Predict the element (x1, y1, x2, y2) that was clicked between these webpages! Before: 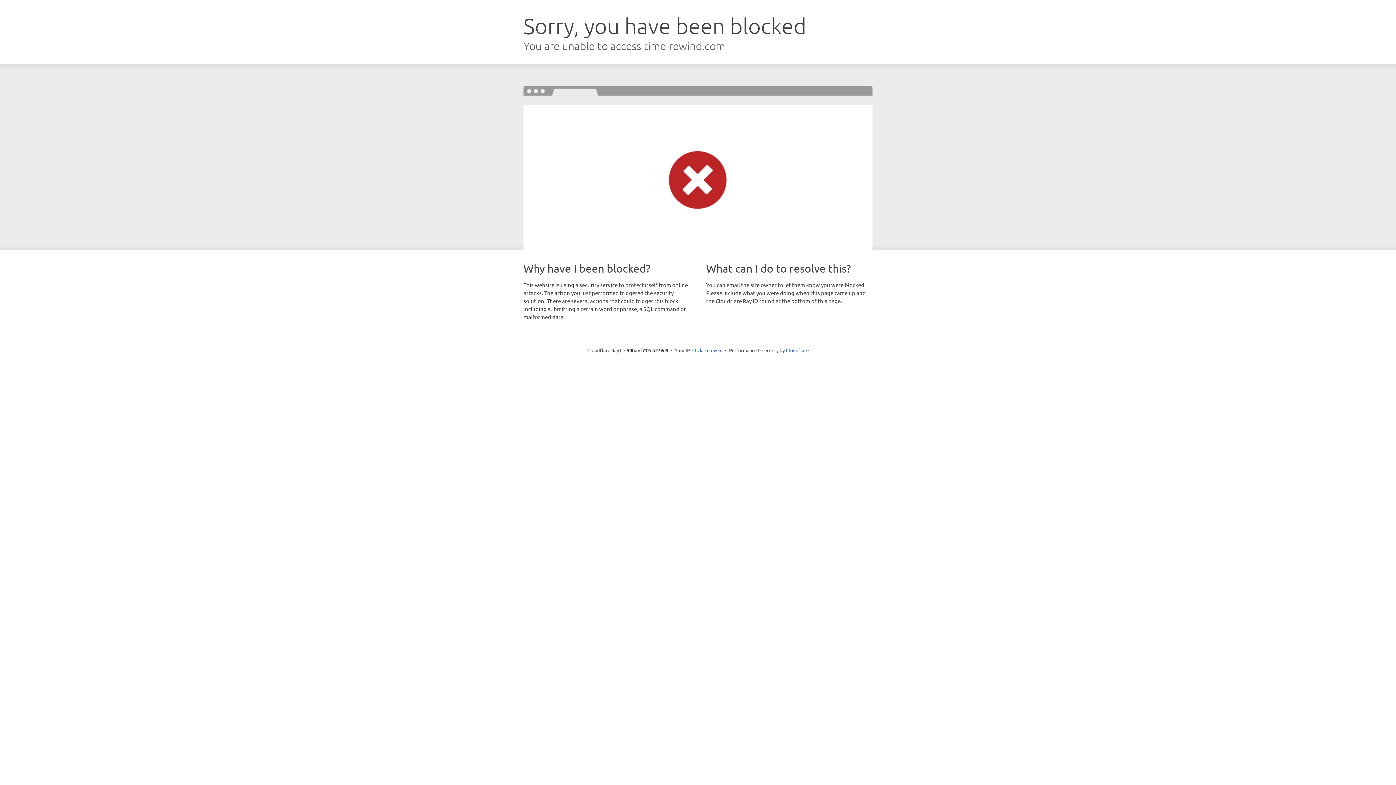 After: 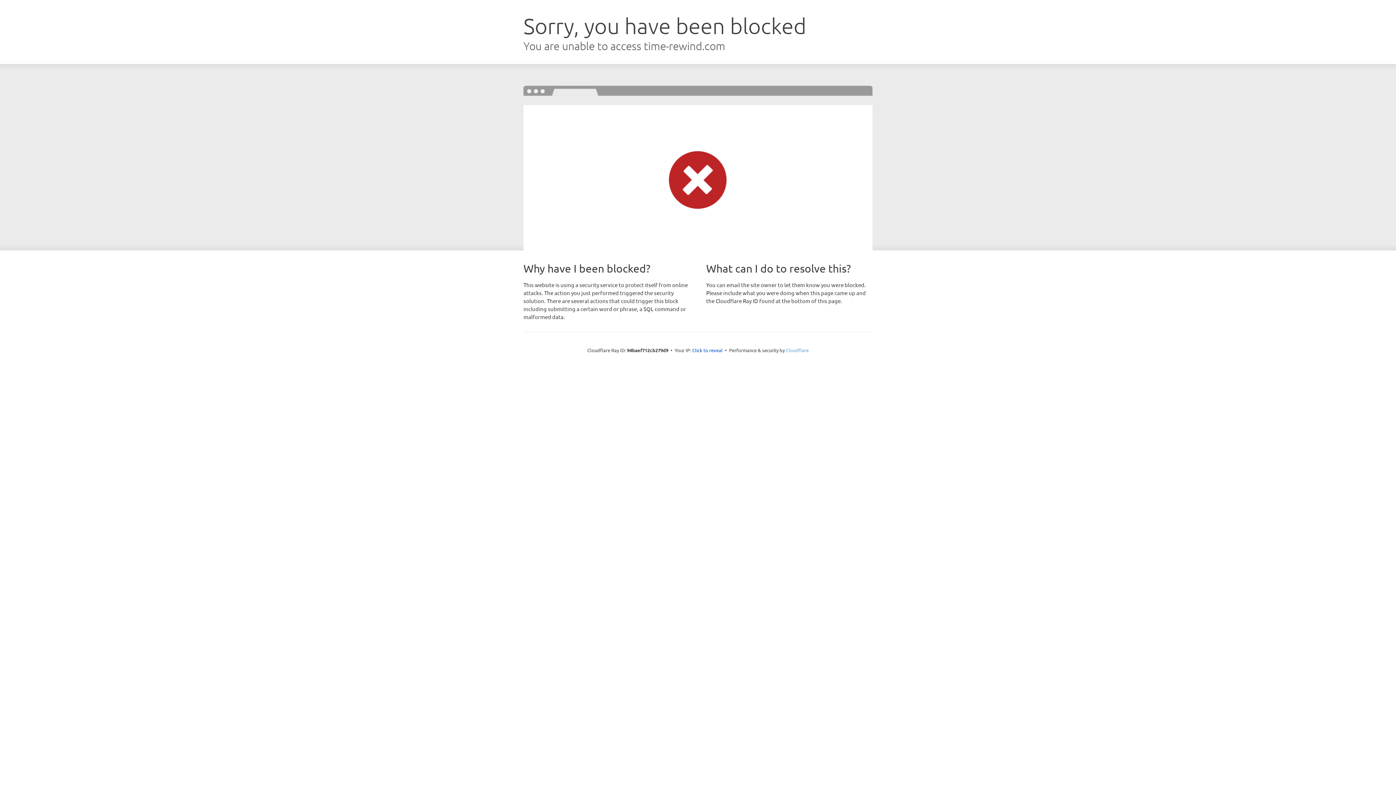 Action: bbox: (786, 347, 808, 353) label: Cloudflare